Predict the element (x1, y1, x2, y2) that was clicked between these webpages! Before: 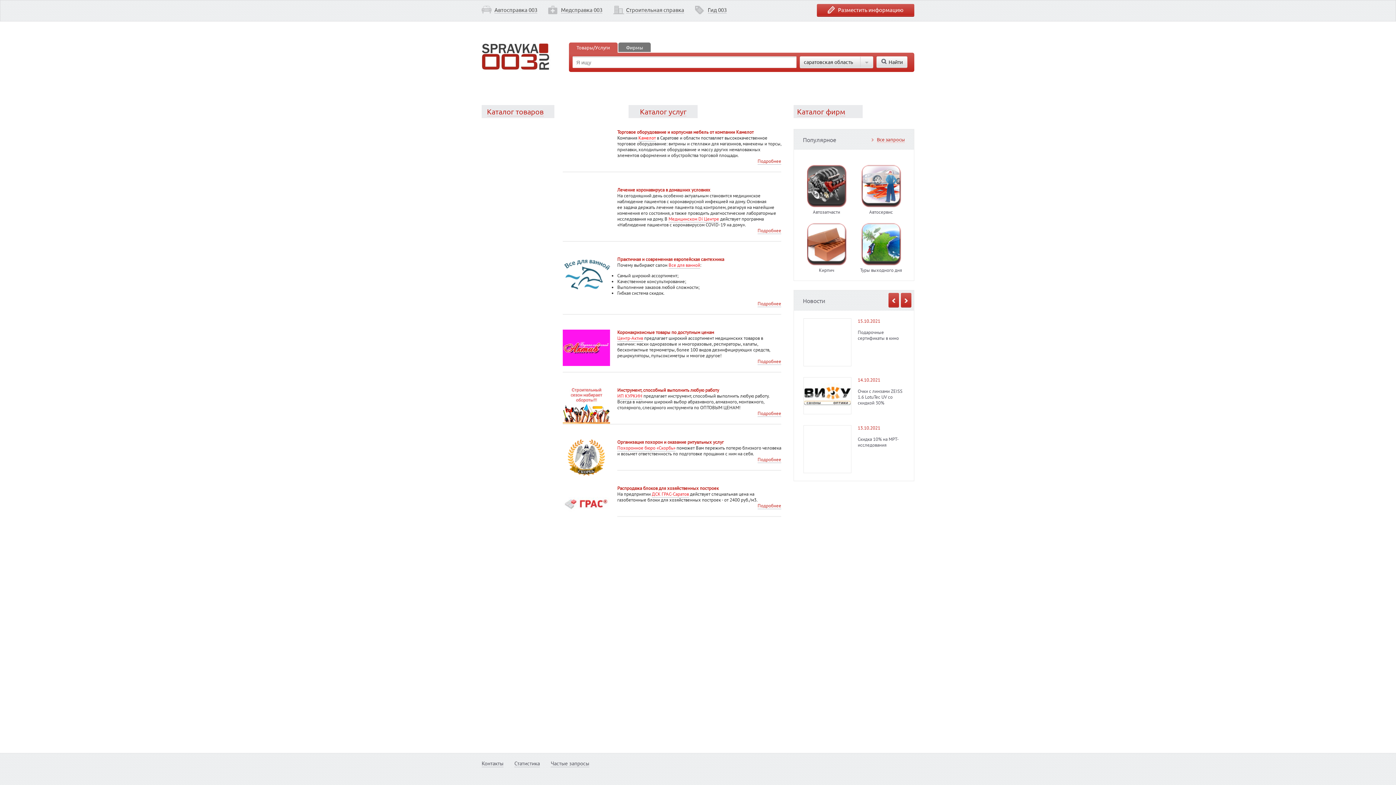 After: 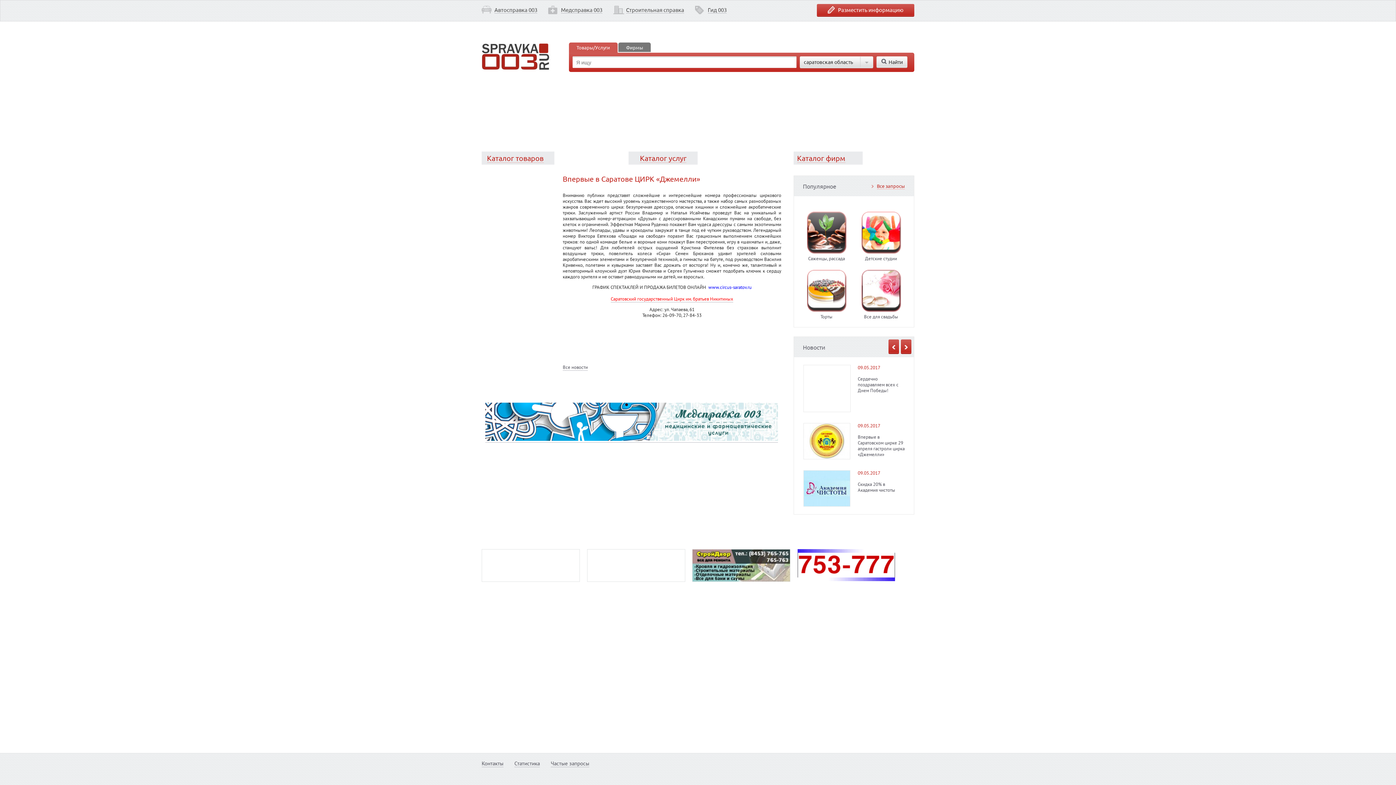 Action: label: Подробнее bbox: (757, 227, 781, 234)